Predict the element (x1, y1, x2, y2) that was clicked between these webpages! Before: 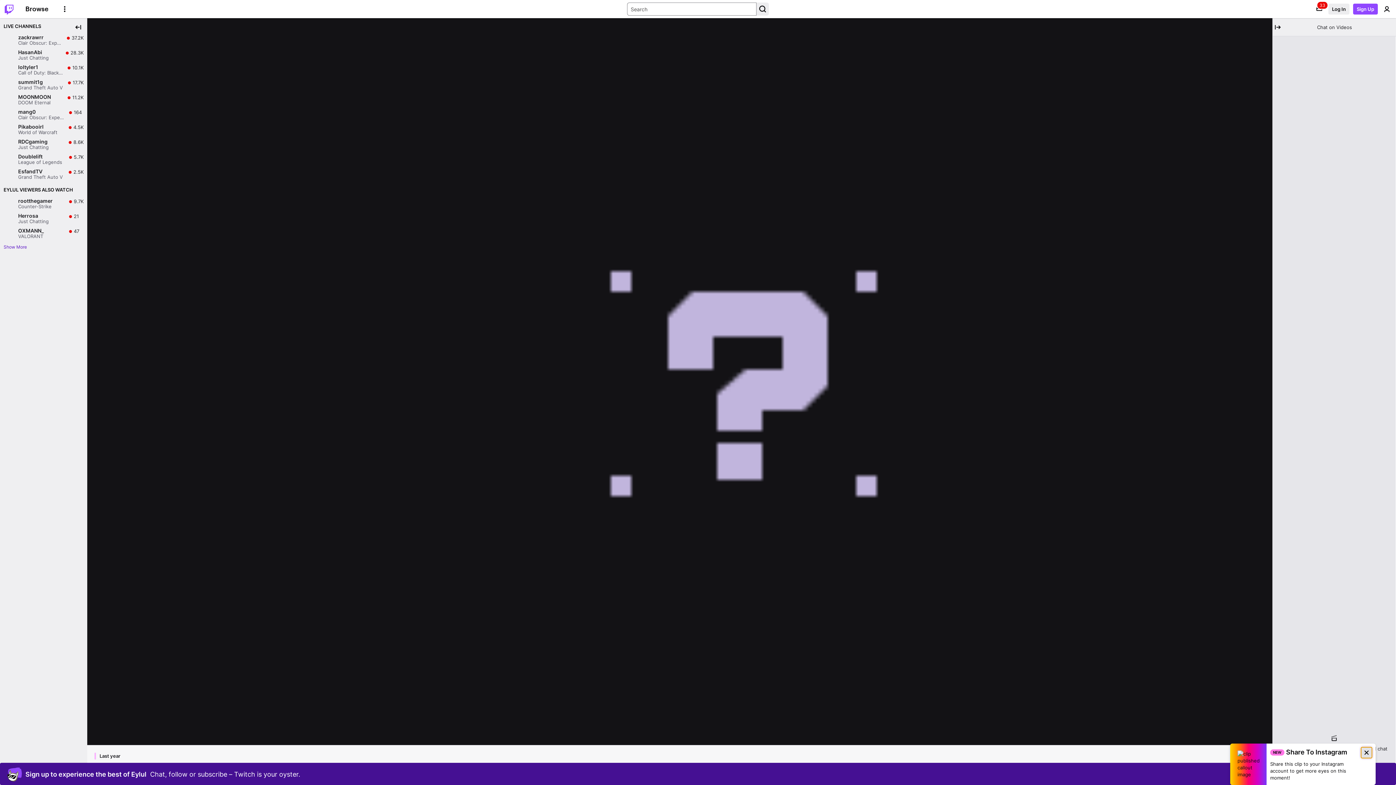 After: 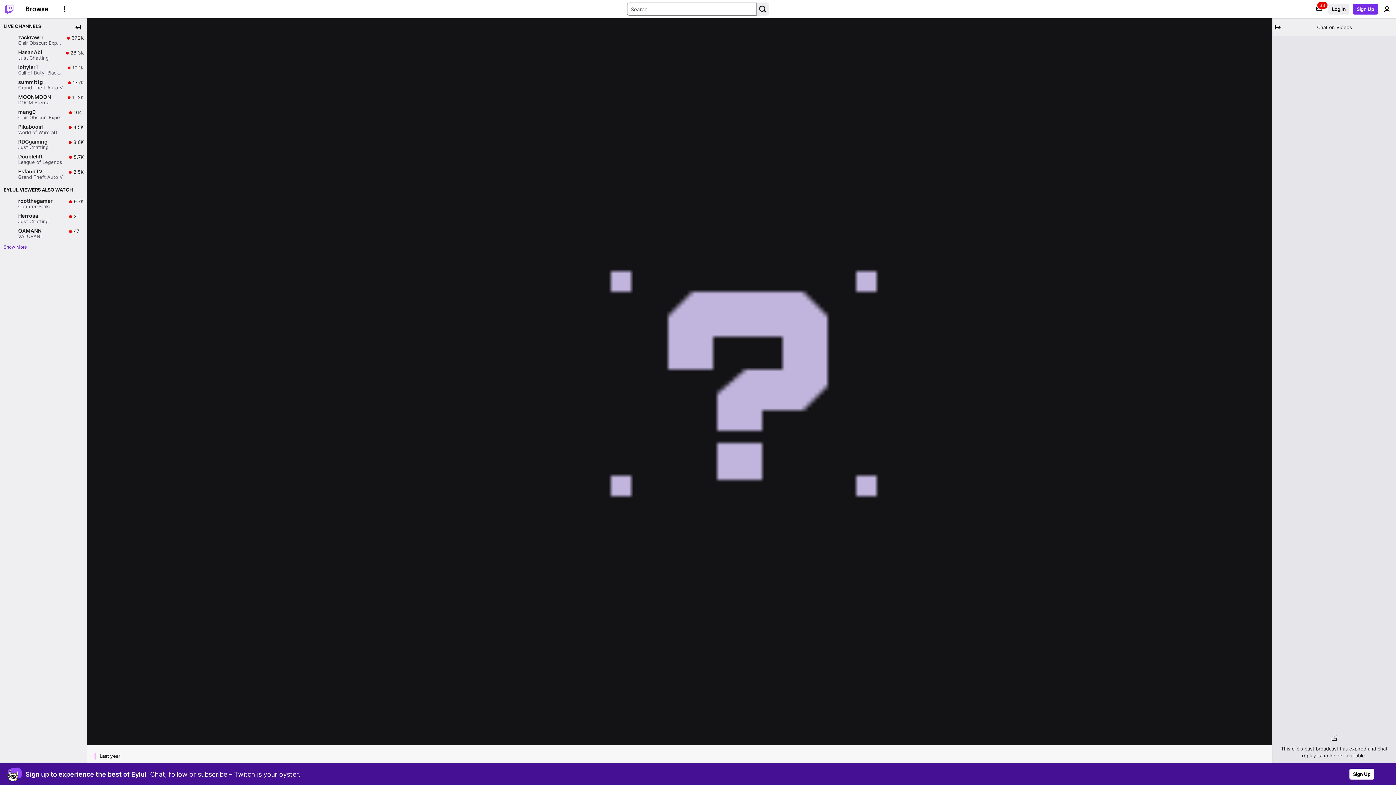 Action: bbox: (1353, 3, 1378, 14) label: Sign Up